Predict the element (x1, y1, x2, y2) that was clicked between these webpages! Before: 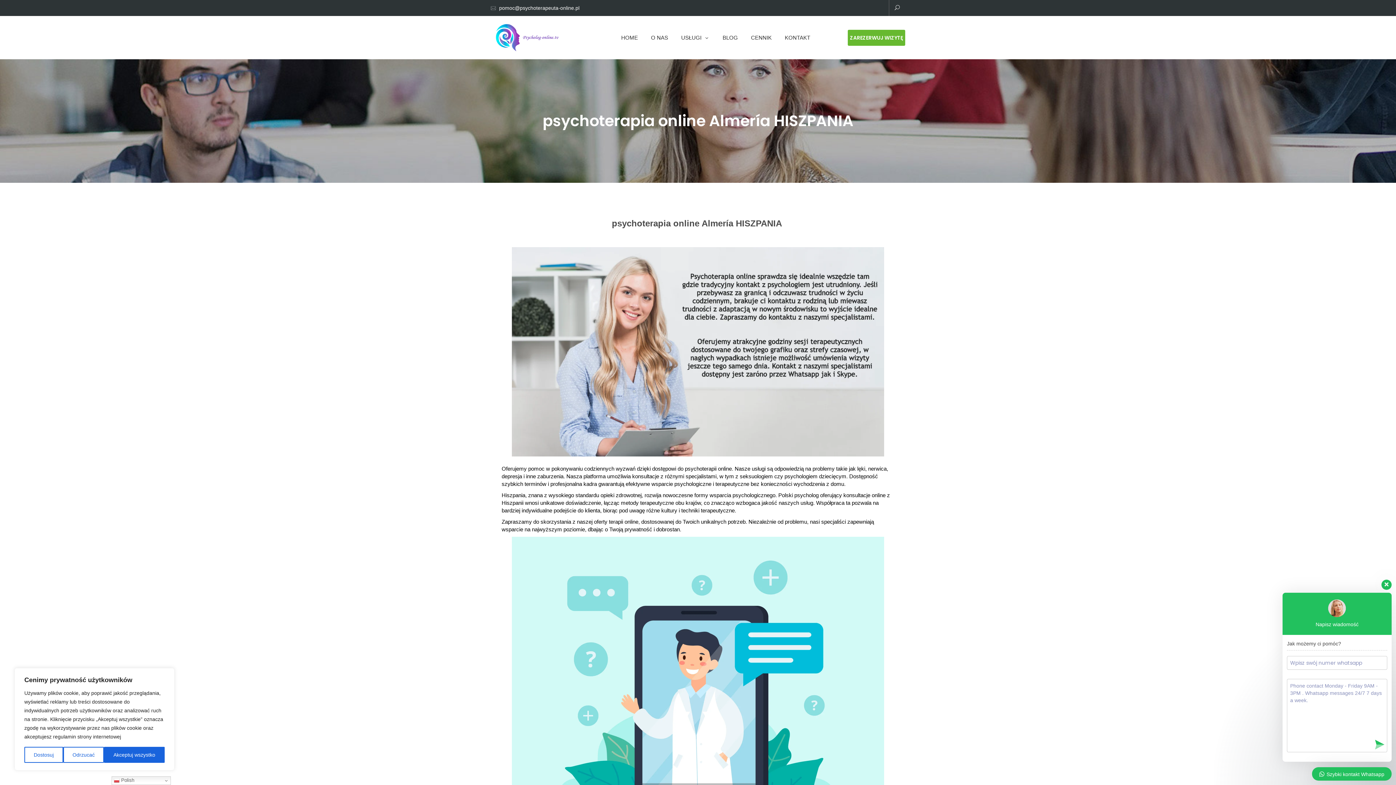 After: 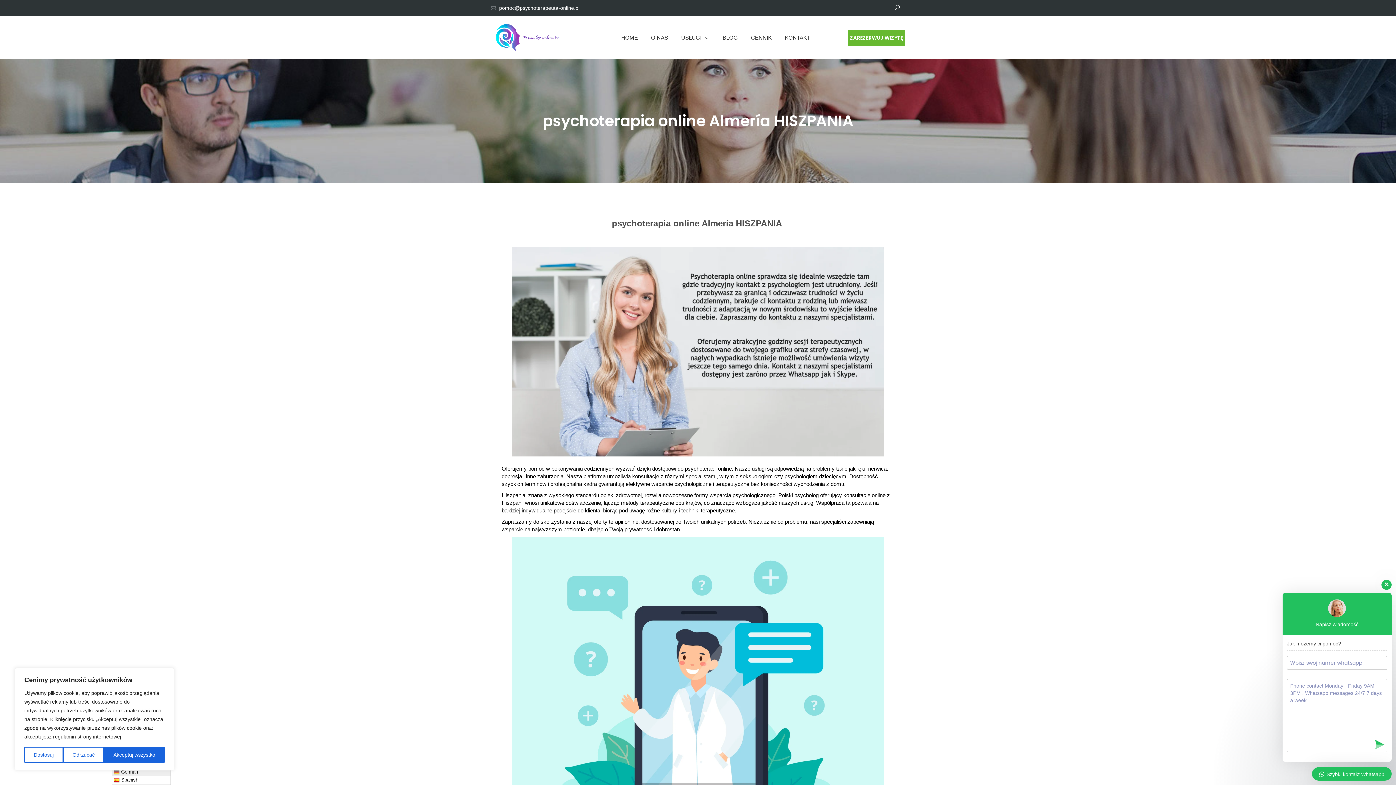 Action: label:  Polish bbox: (111, 776, 170, 785)